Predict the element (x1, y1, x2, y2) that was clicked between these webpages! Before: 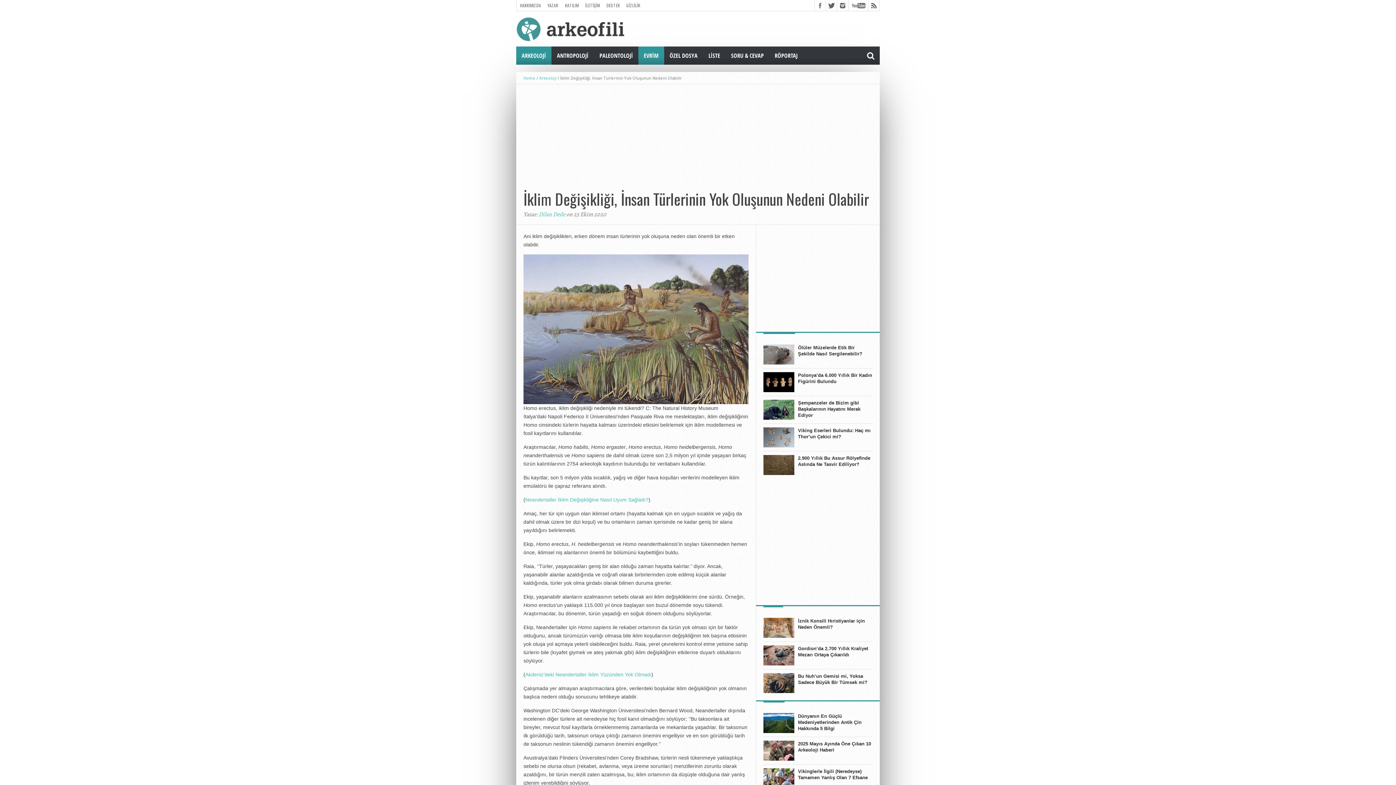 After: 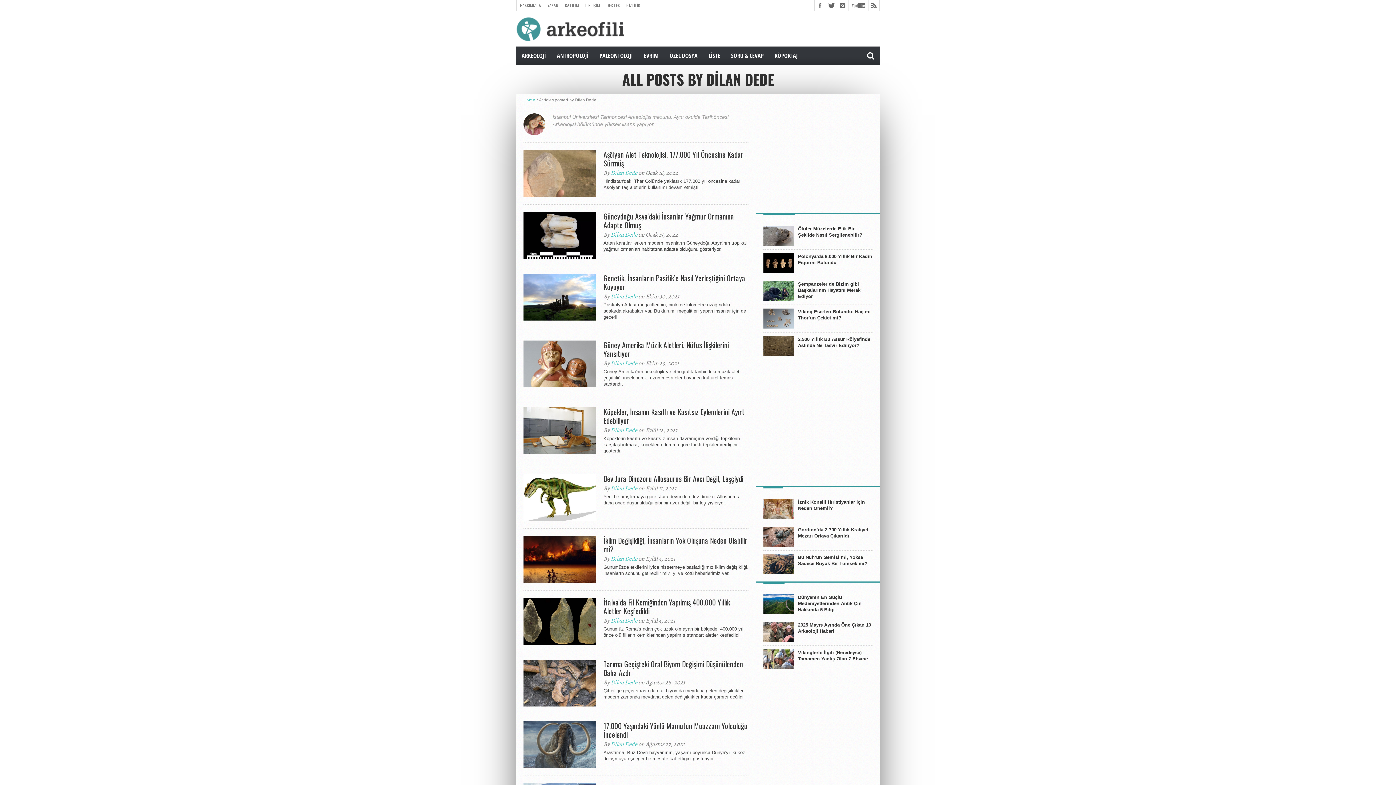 Action: bbox: (538, 210, 565, 218) label: Dilan Dede